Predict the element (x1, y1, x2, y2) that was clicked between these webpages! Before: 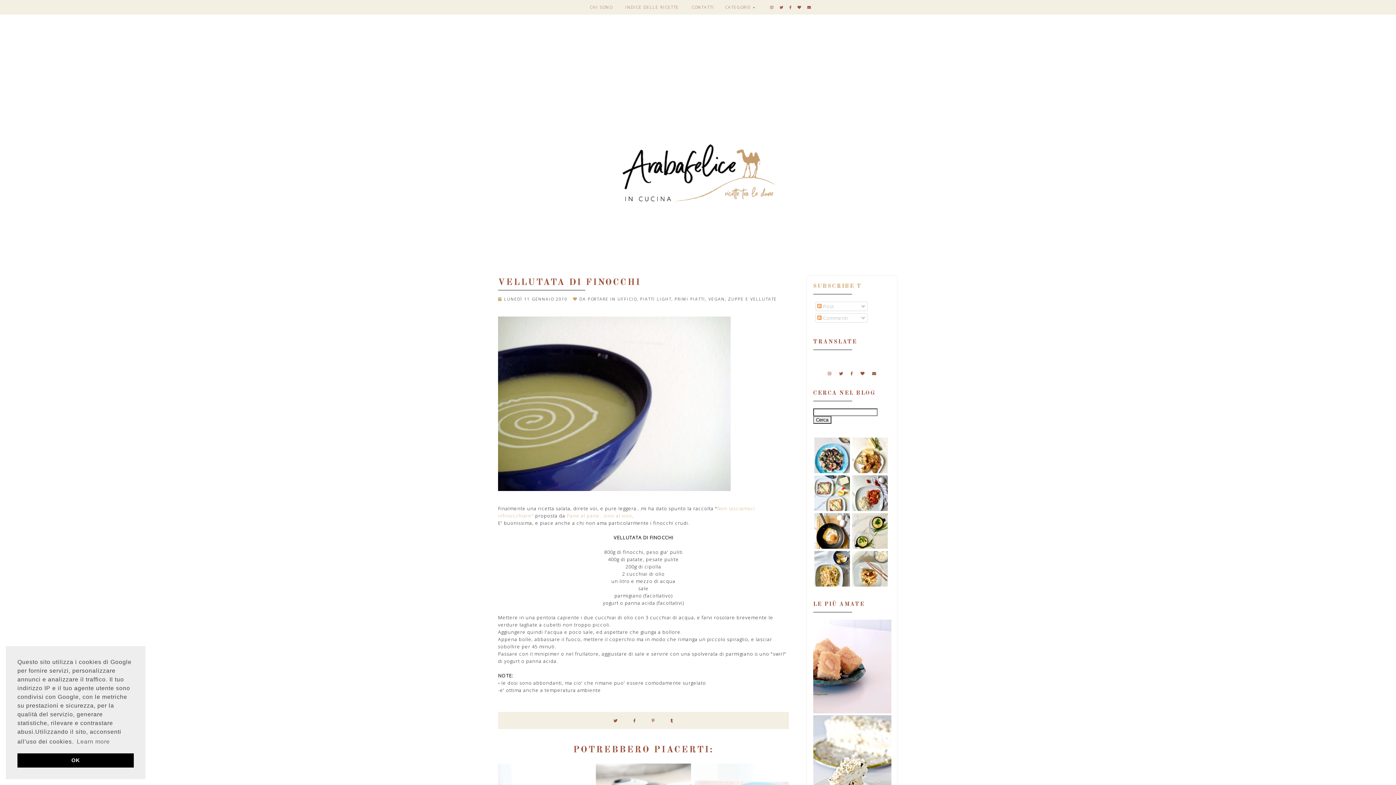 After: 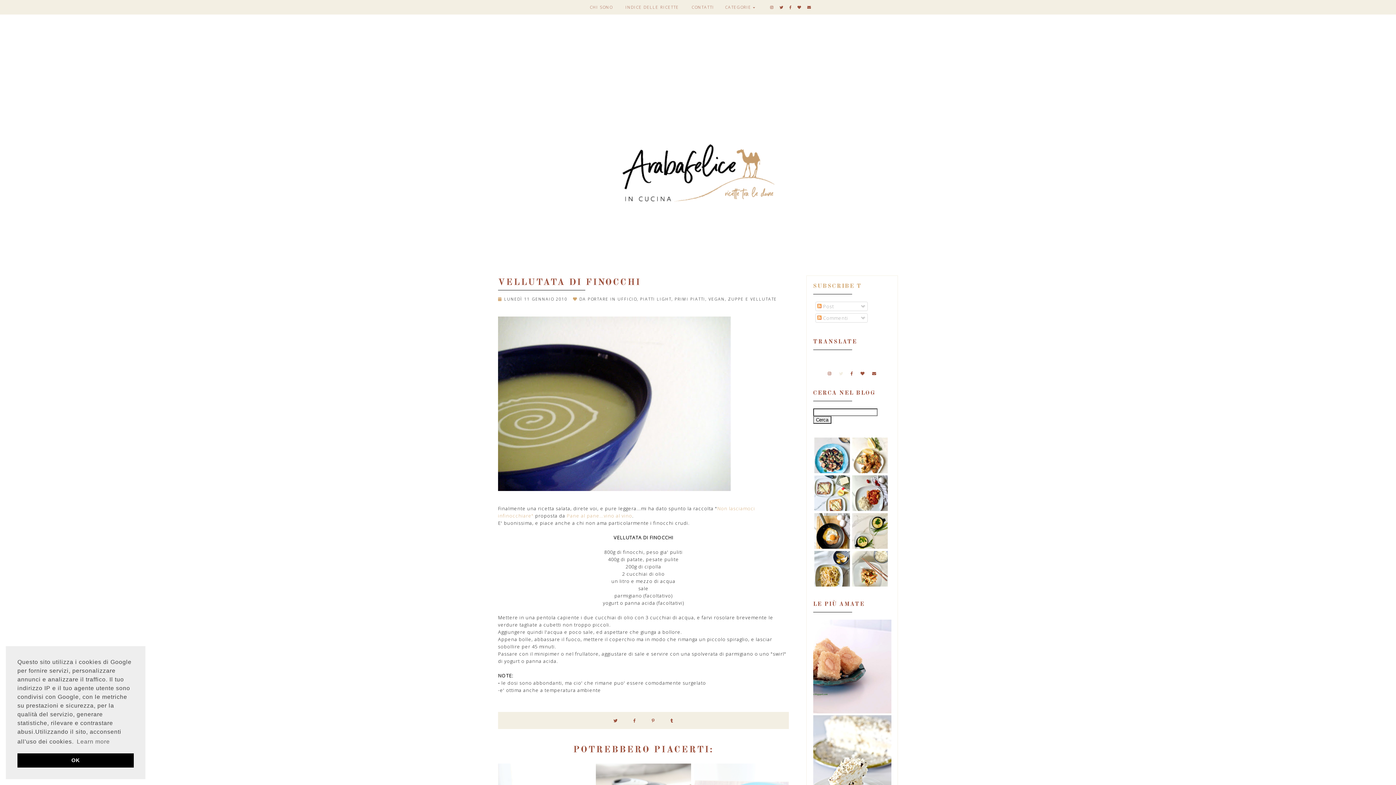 Action: bbox: (839, 370, 843, 376)